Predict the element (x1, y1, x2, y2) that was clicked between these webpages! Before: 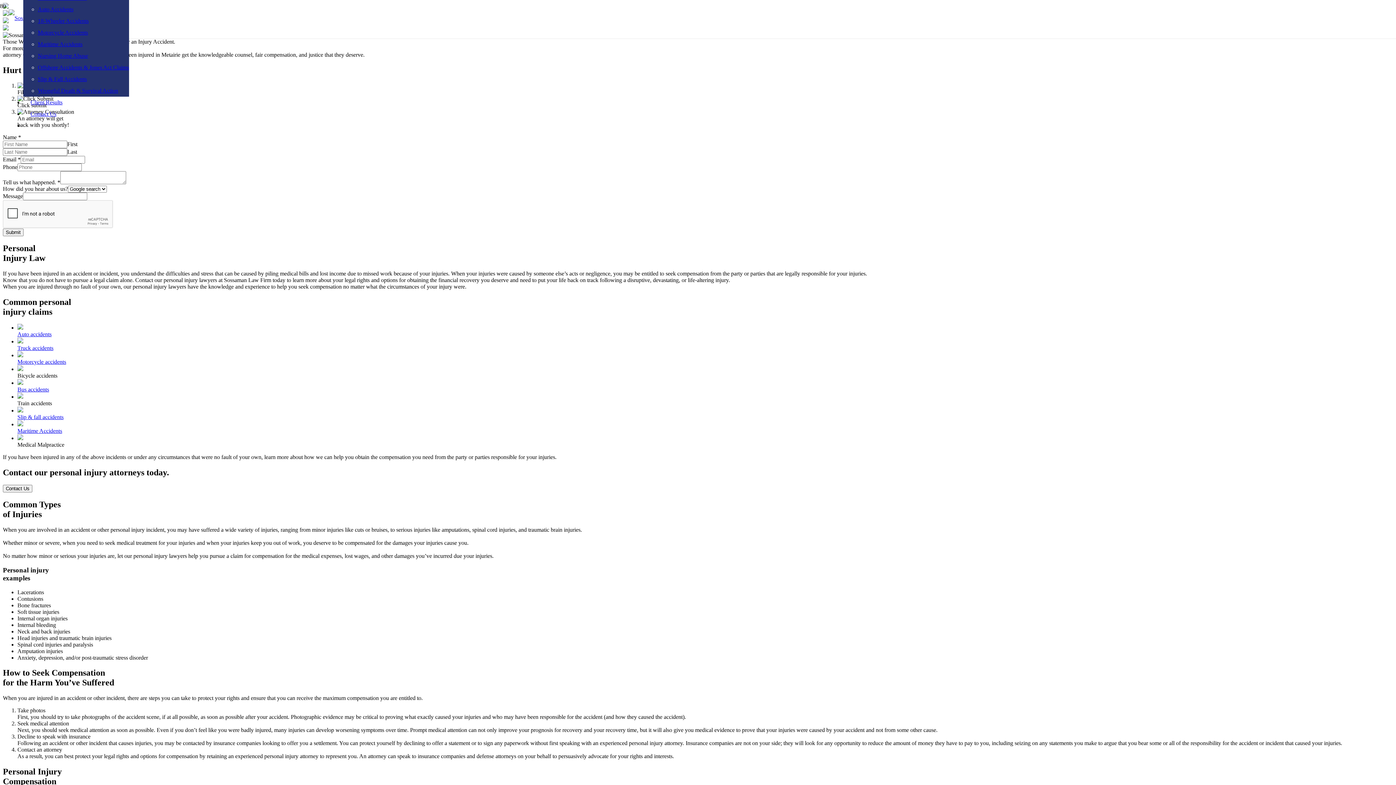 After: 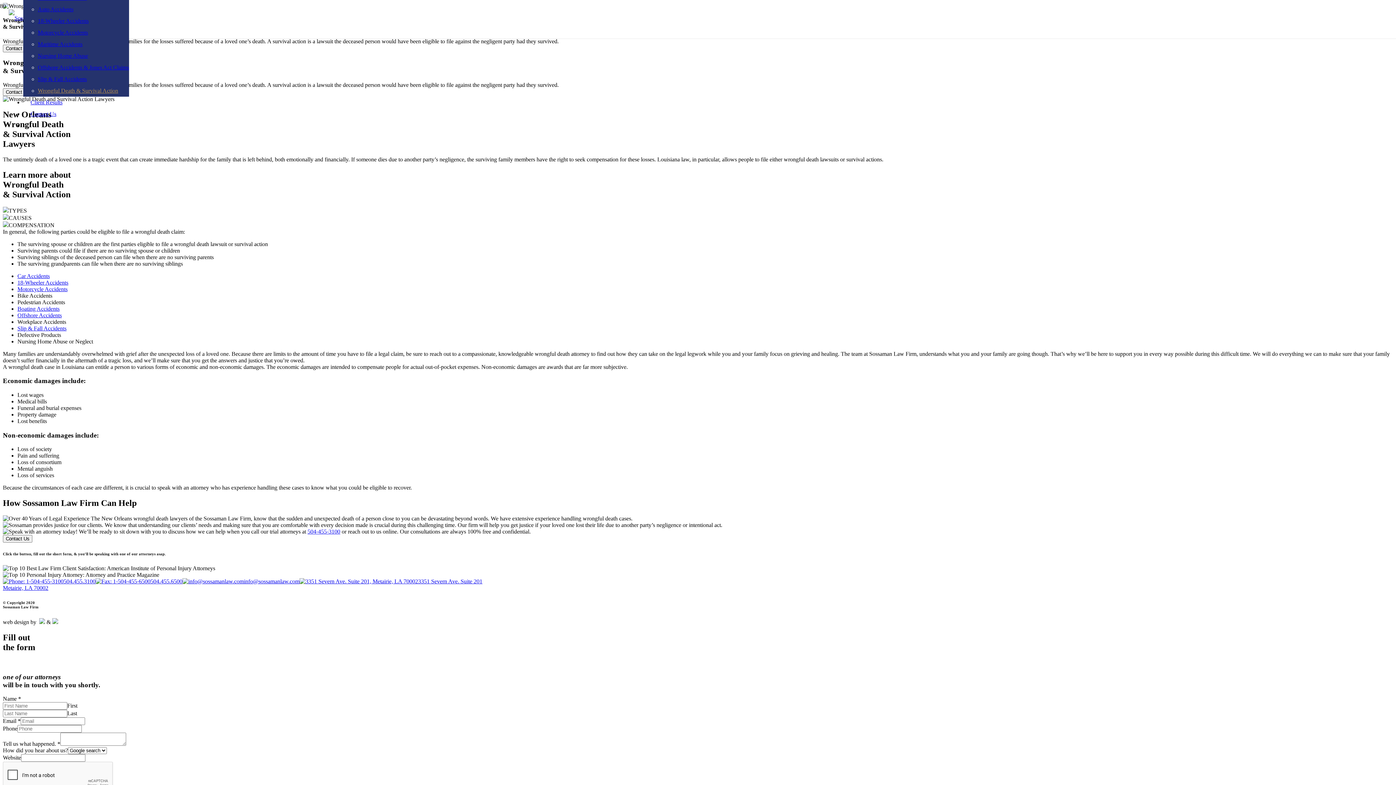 Action: label: Wrongful Death & Survival Action bbox: (37, 87, 118, 93)